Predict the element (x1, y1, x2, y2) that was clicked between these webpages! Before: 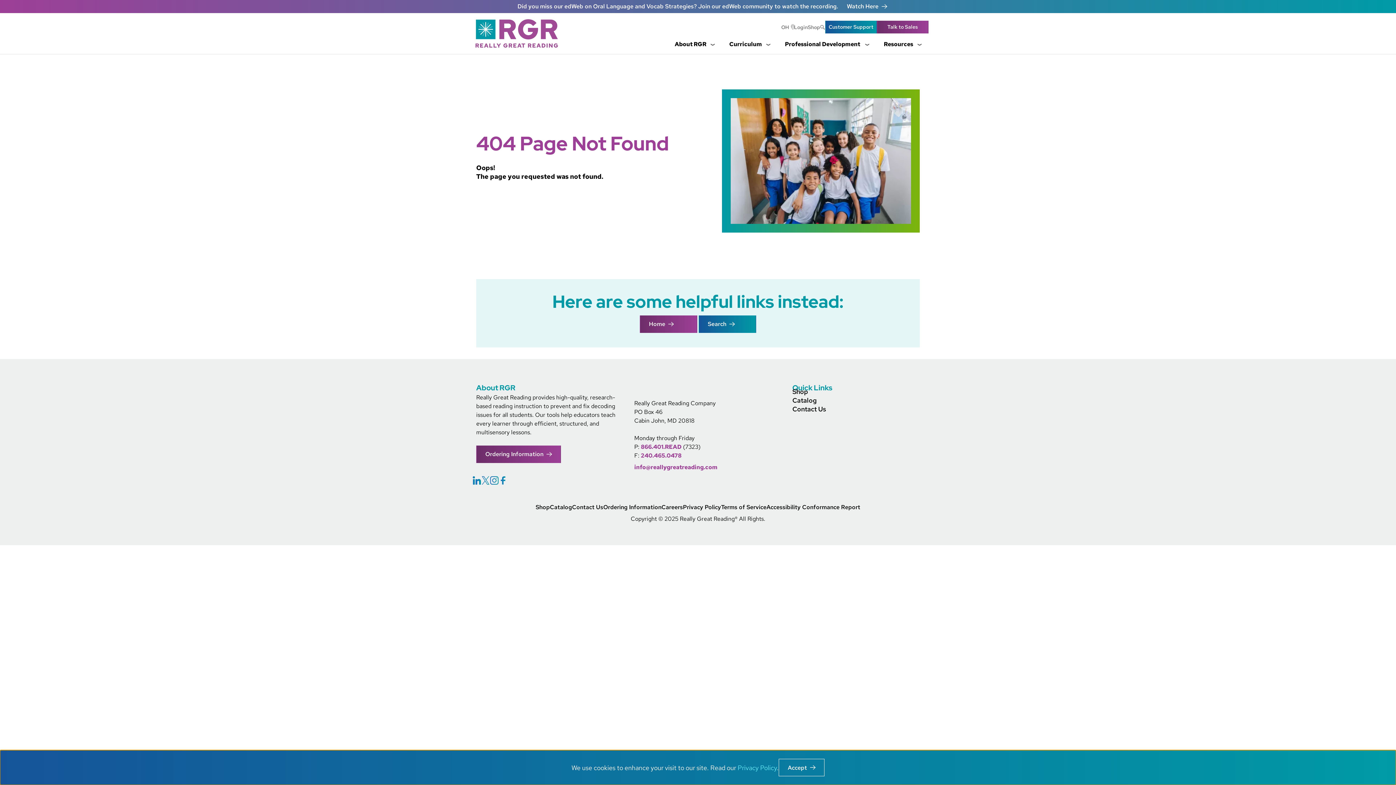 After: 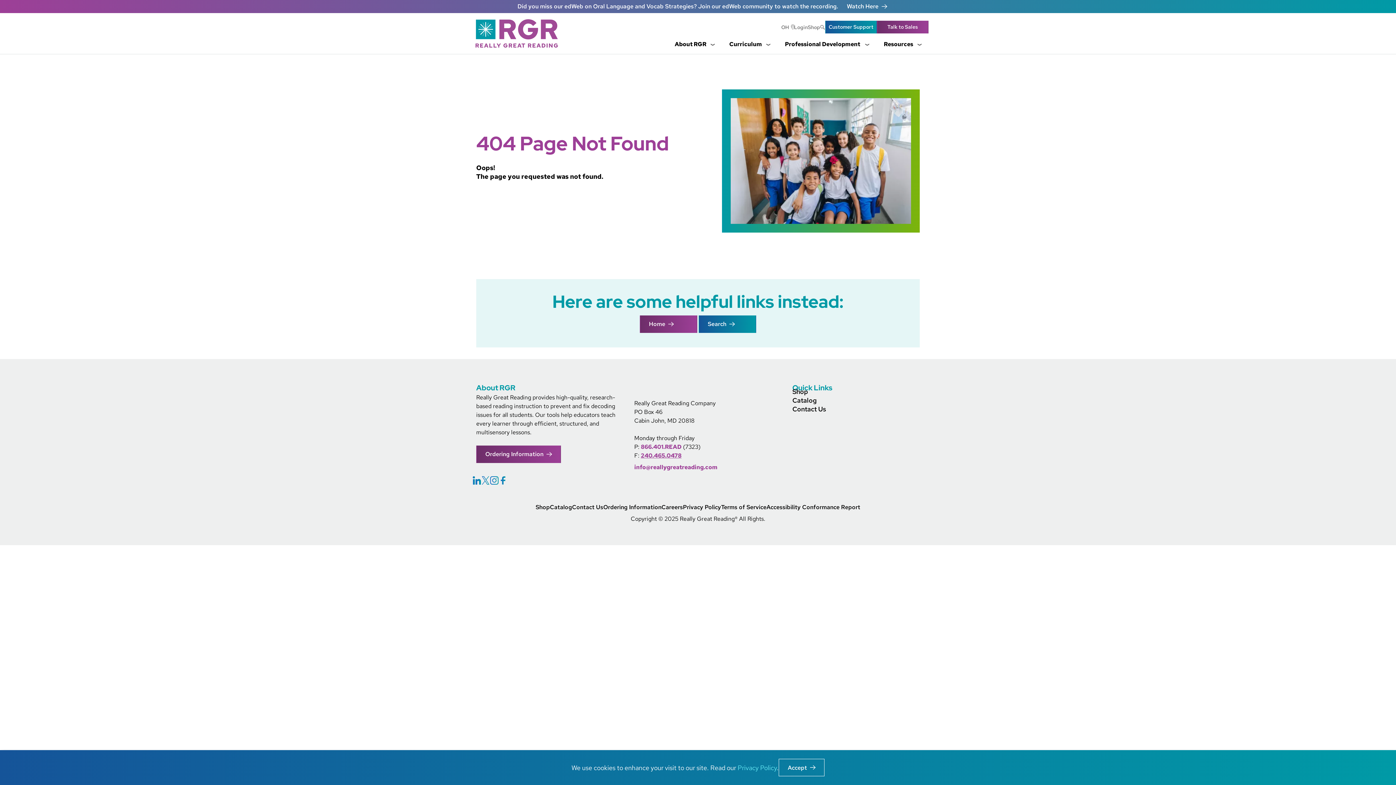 Action: label: 240.465.0478 bbox: (641, 452, 681, 459)